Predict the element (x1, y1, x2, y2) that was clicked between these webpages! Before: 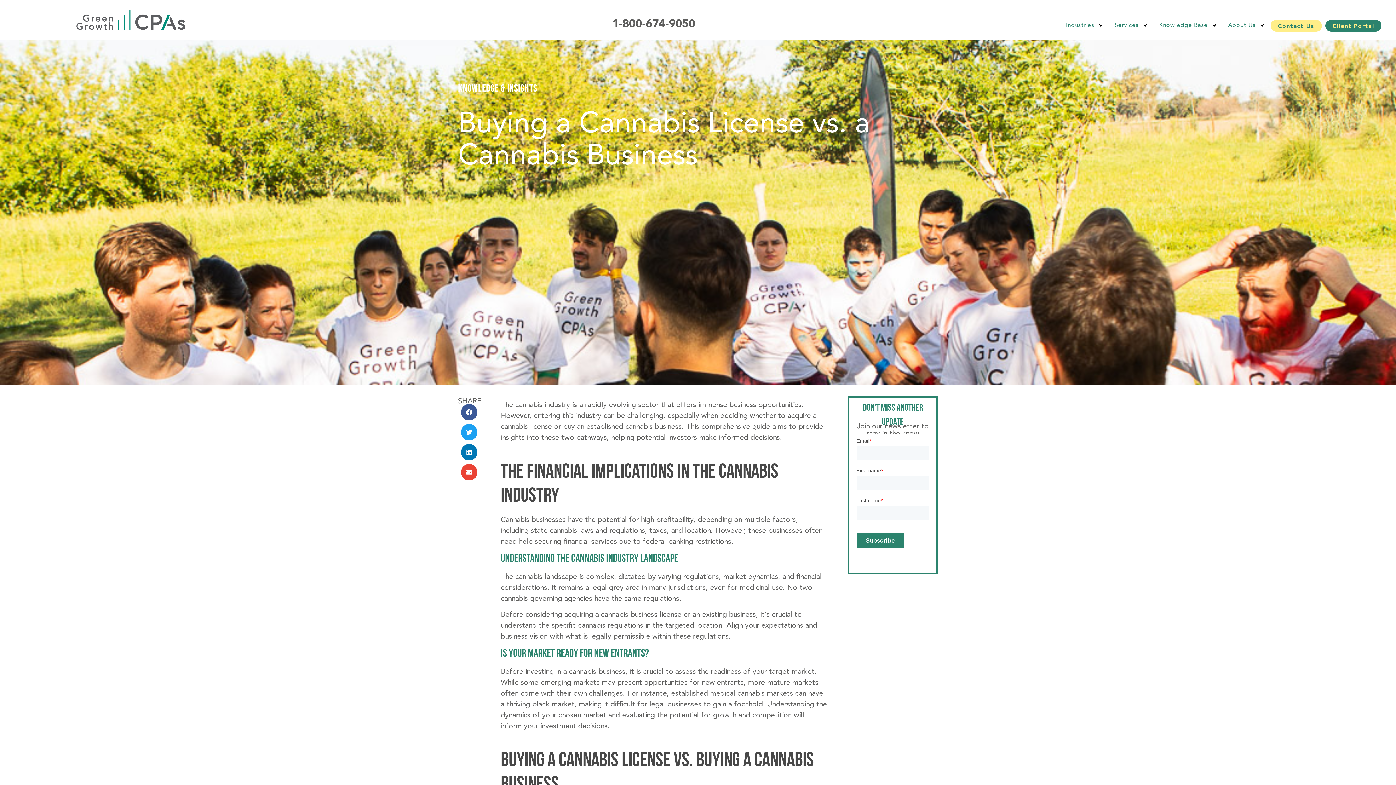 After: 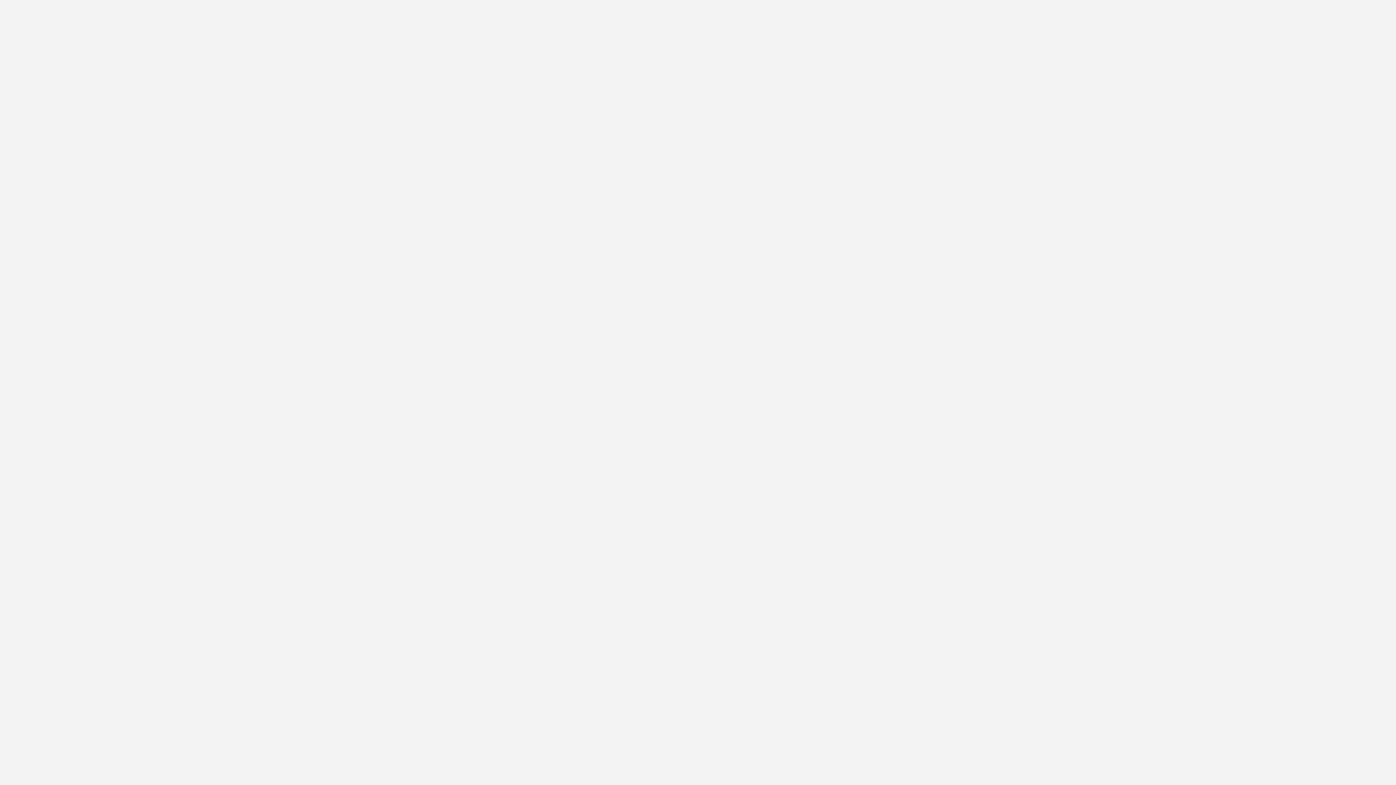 Action: label: Client Portal bbox: (1325, 20, 1381, 31)